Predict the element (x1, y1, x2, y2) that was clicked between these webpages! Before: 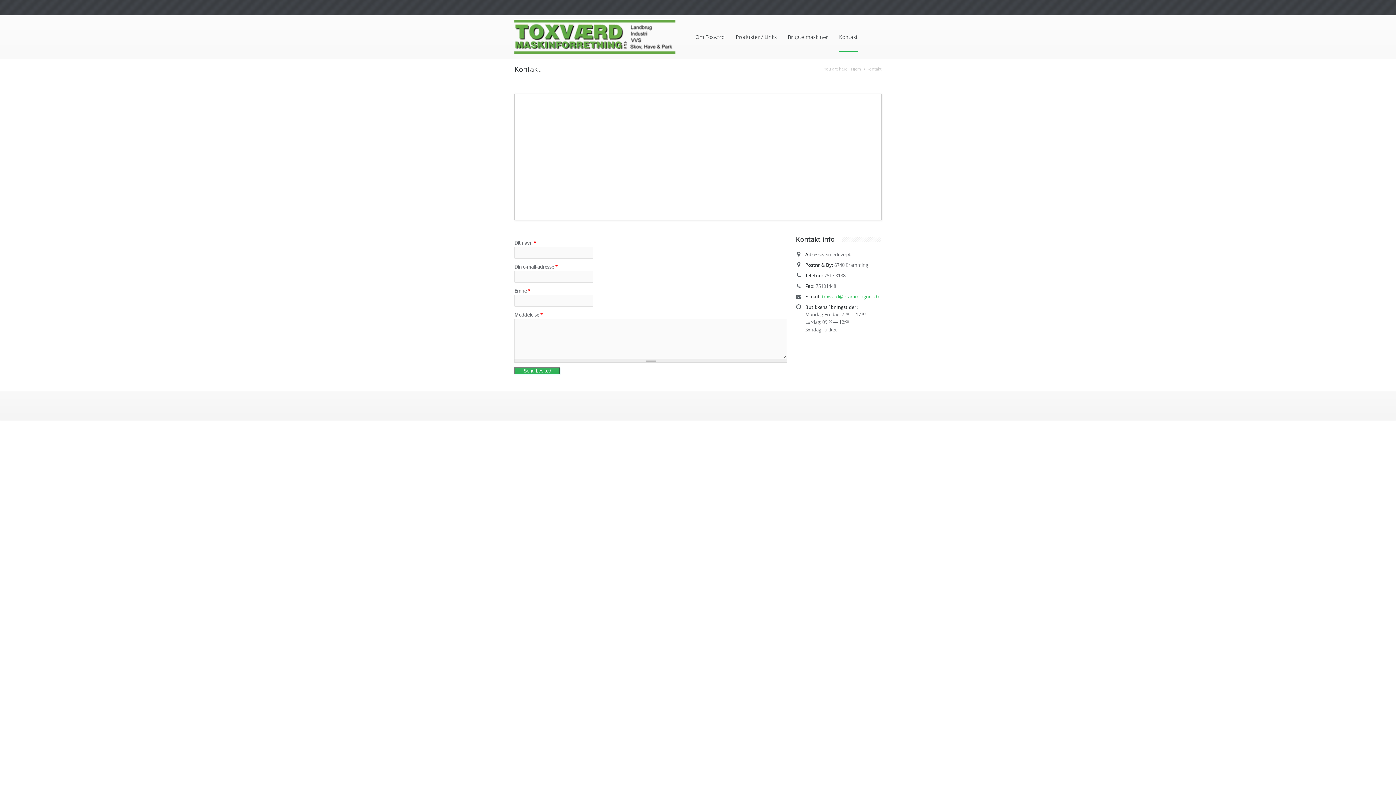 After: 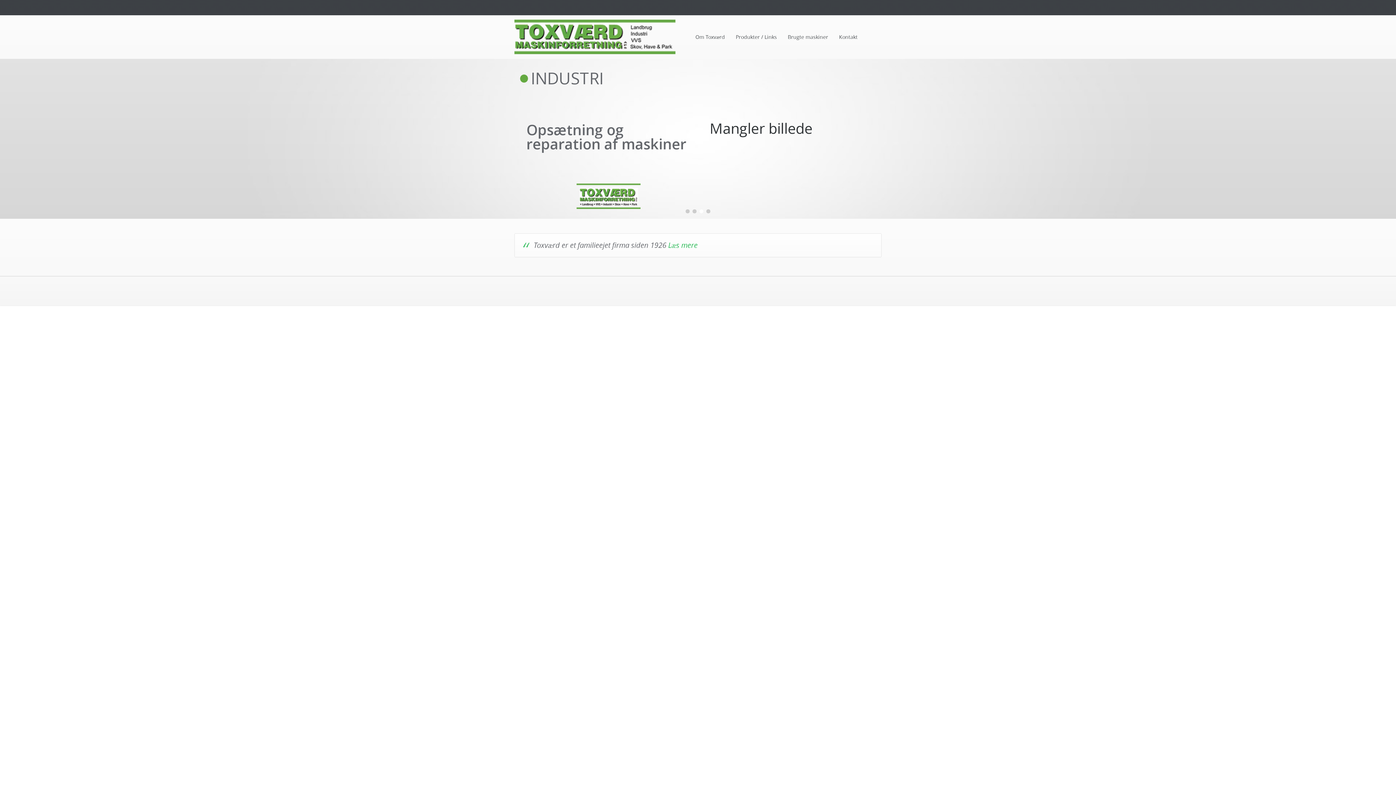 Action: bbox: (514, 49, 675, 55)